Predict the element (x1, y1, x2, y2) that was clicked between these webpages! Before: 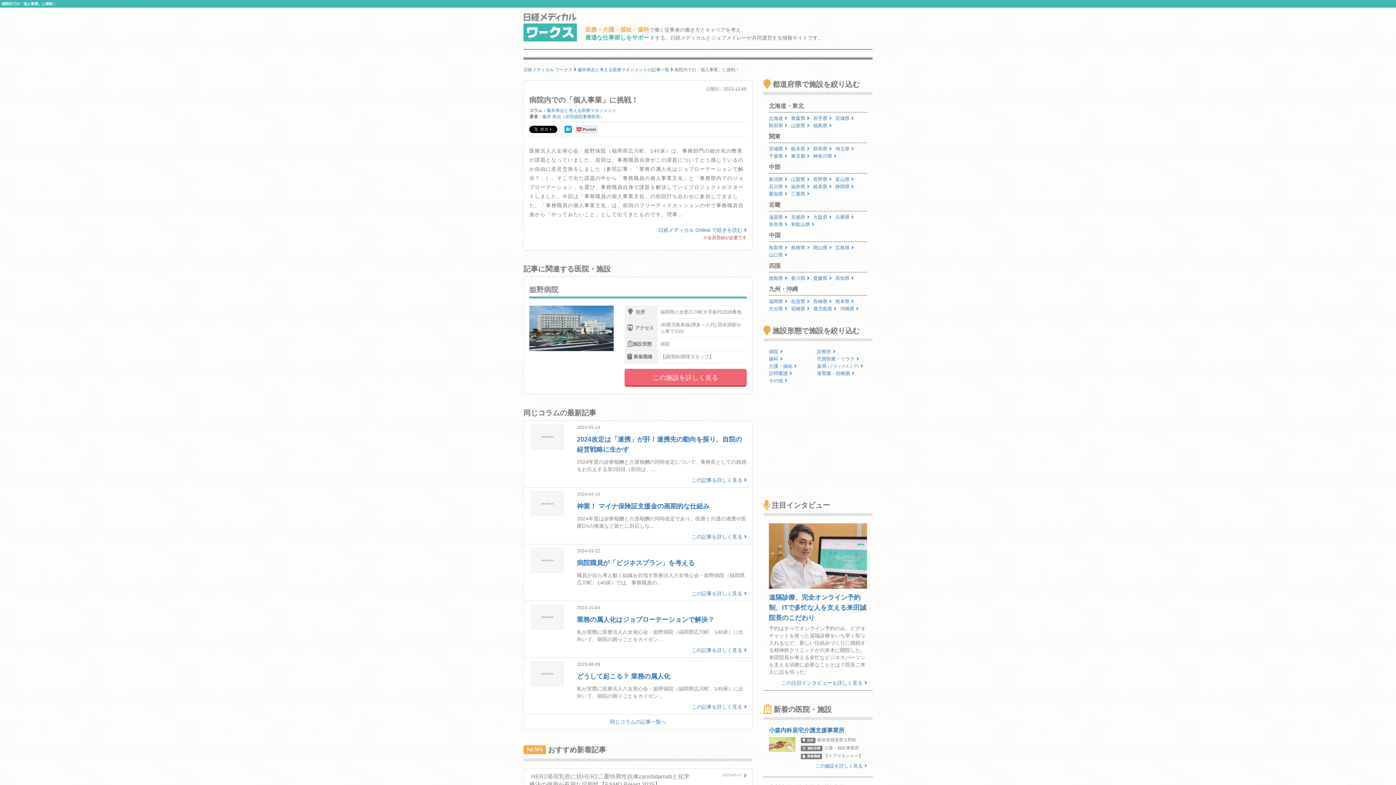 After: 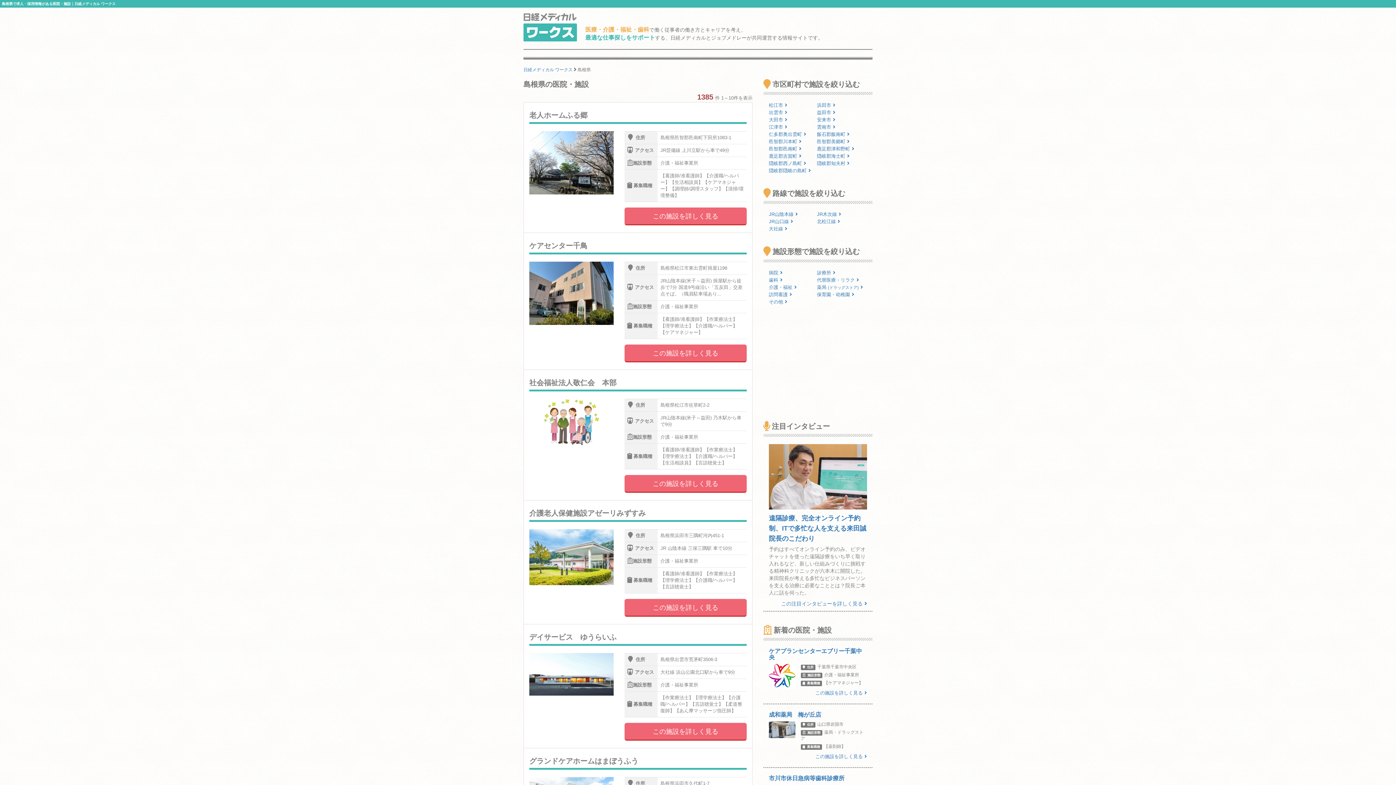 Action: bbox: (791, 245, 813, 250) label: 島根県